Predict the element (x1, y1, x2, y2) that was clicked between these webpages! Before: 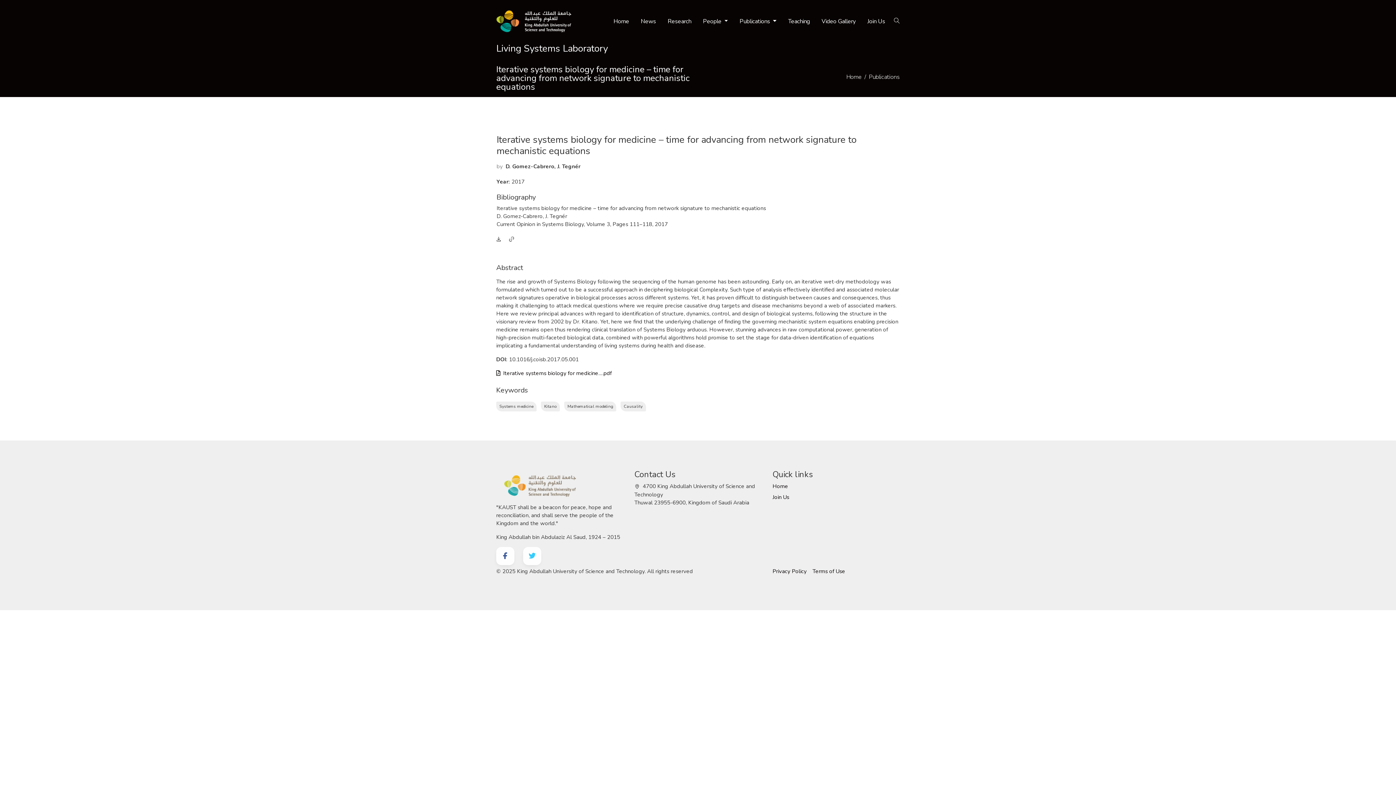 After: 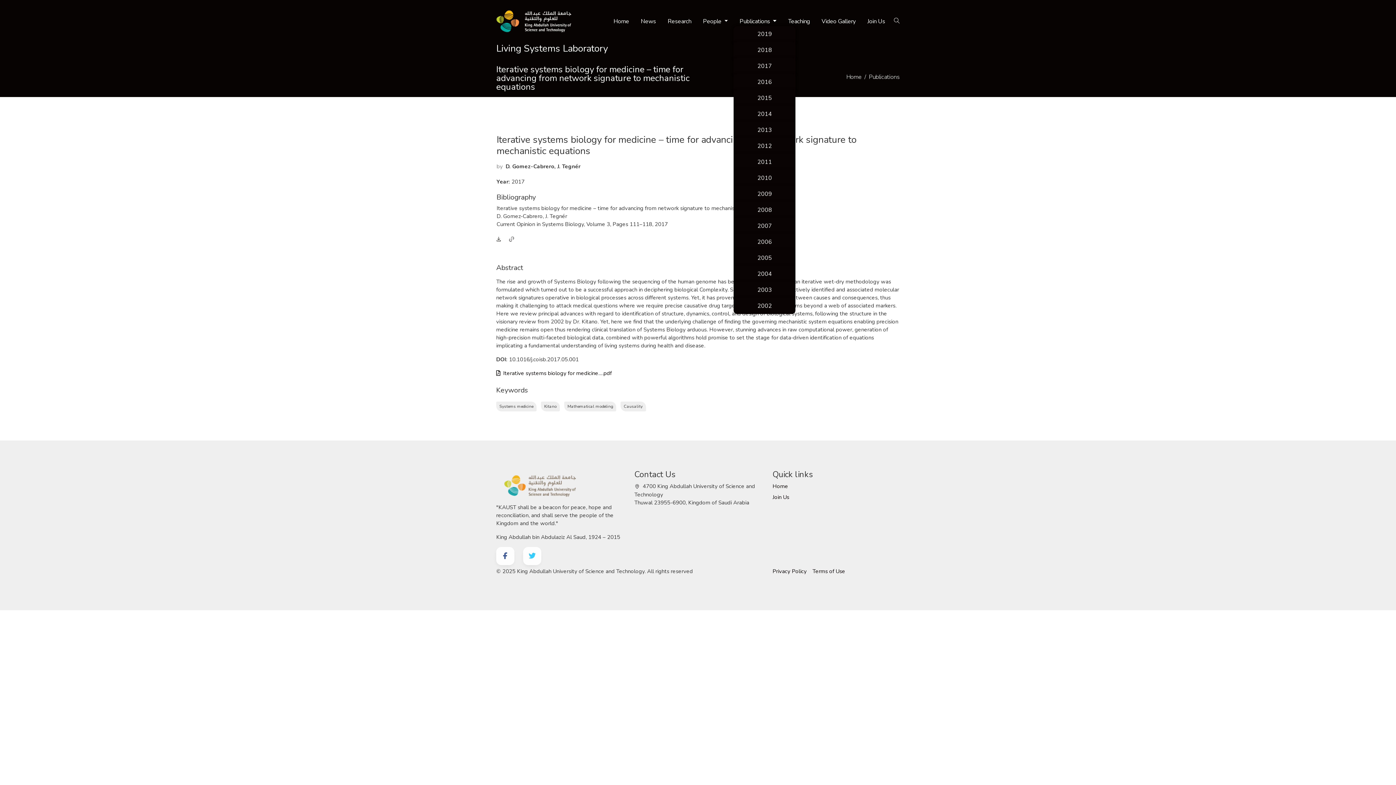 Action: bbox: (736, 17, 779, 25) label: Publications 